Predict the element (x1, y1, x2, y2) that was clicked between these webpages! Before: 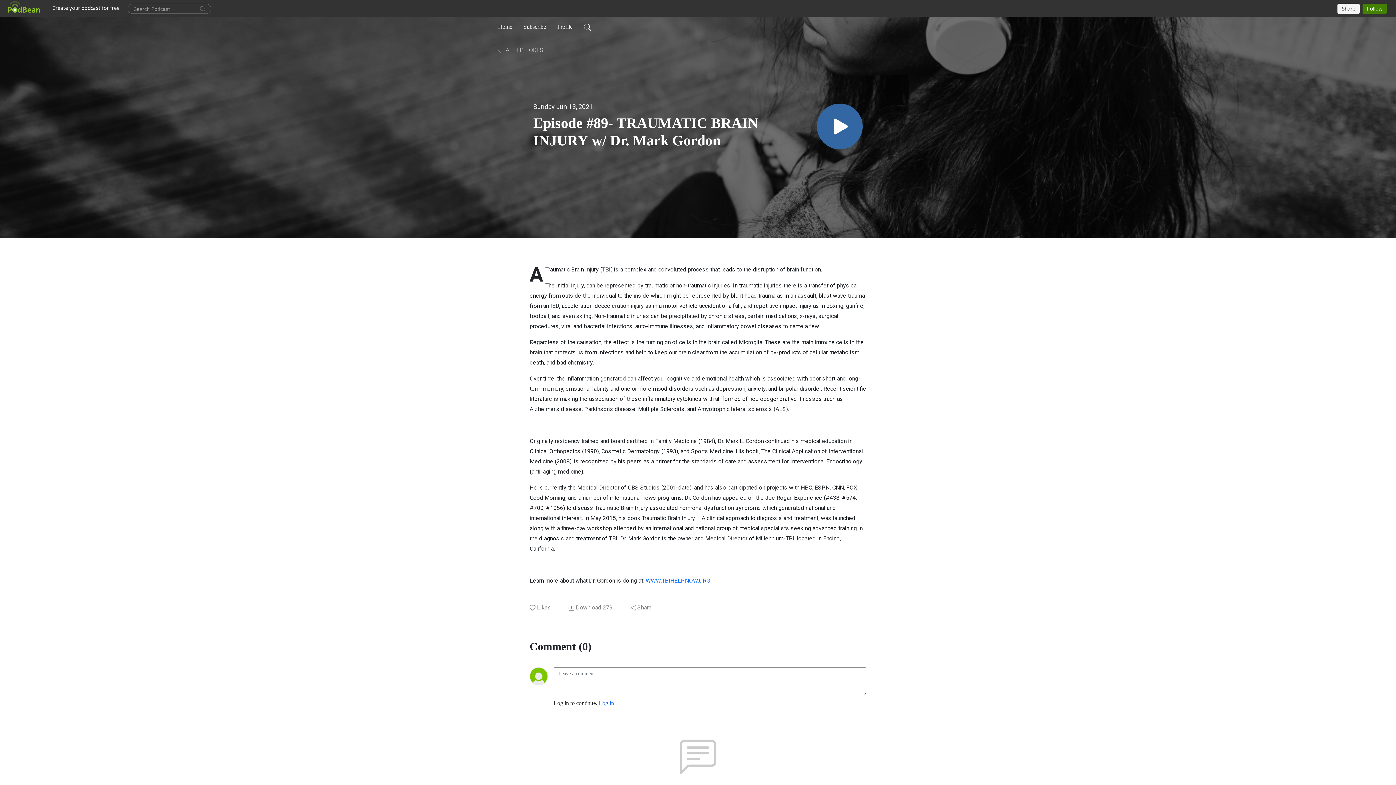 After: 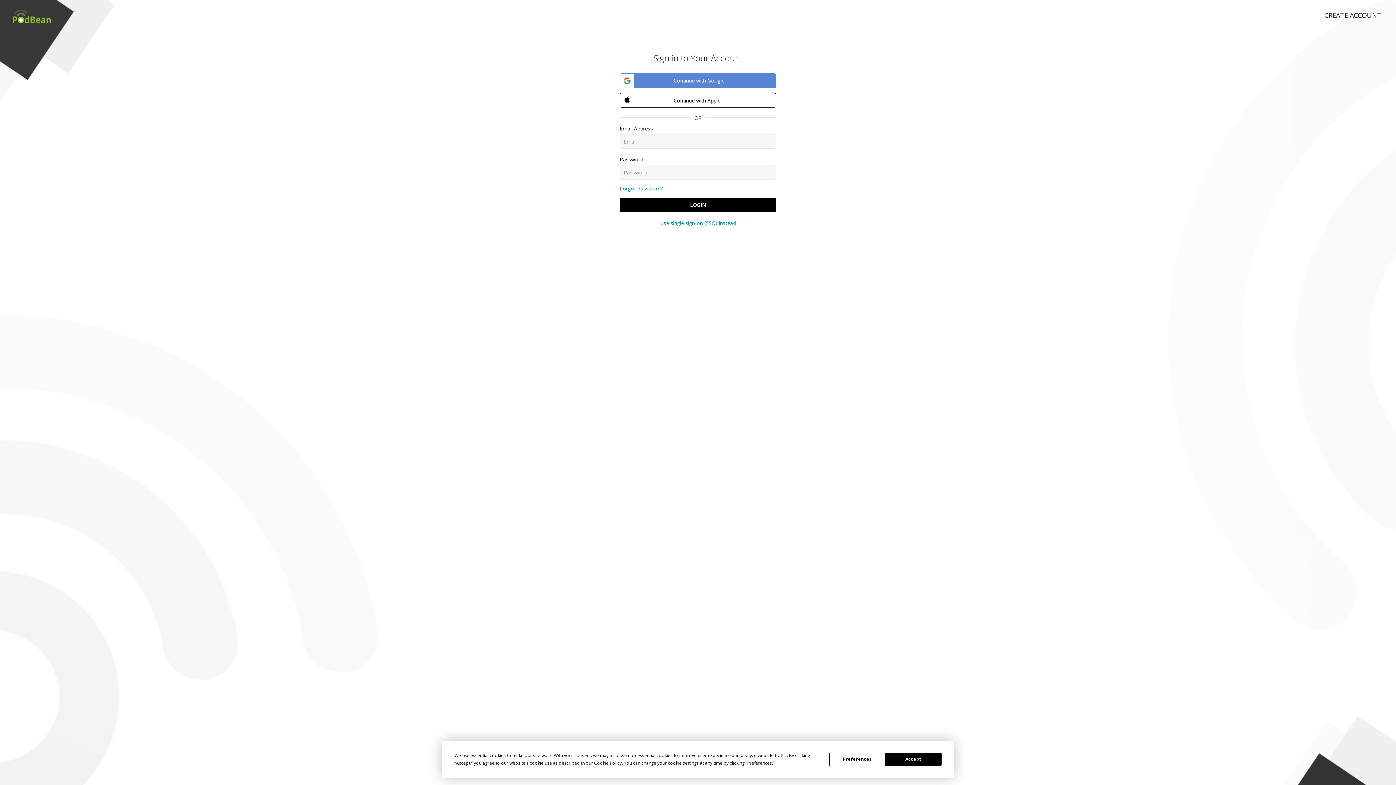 Action: bbox: (598, 700, 614, 706) label: Log in